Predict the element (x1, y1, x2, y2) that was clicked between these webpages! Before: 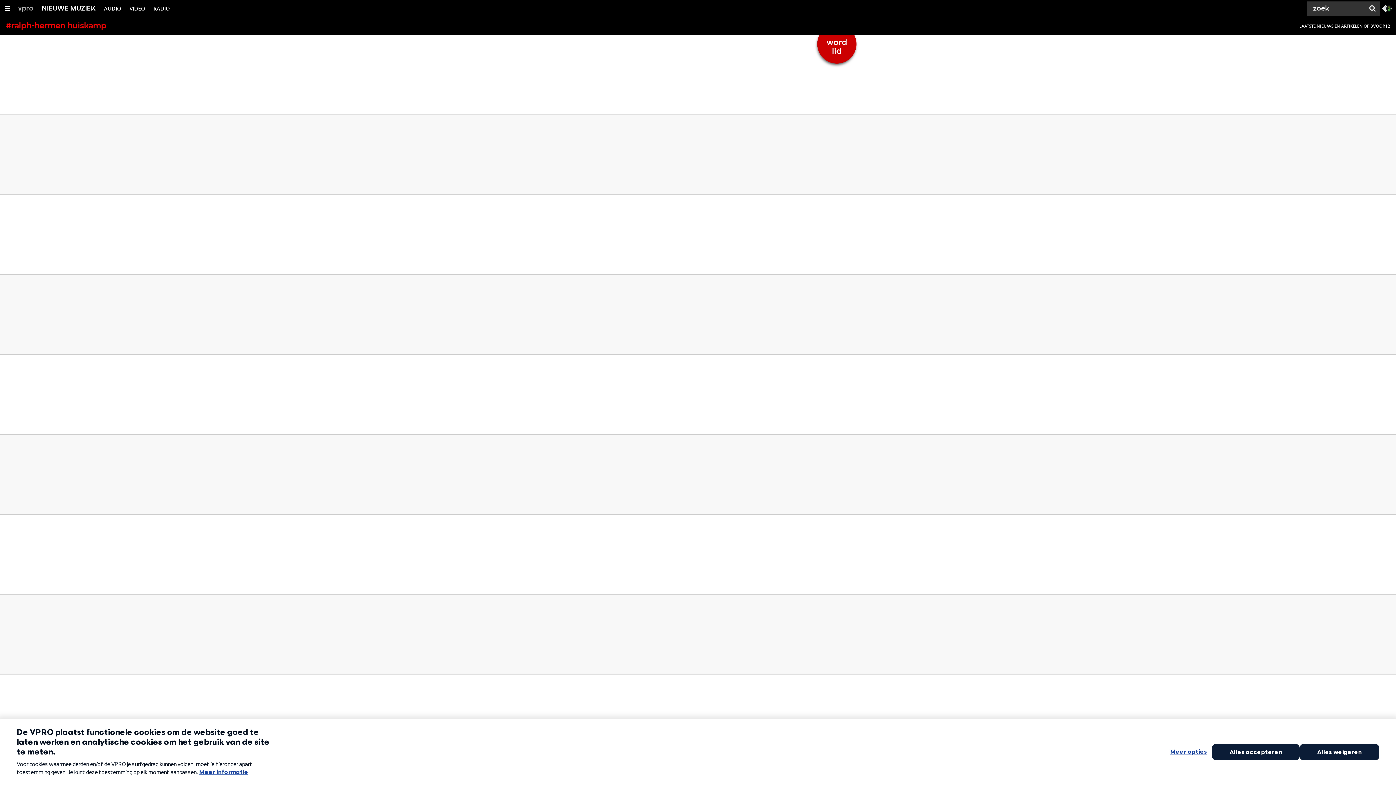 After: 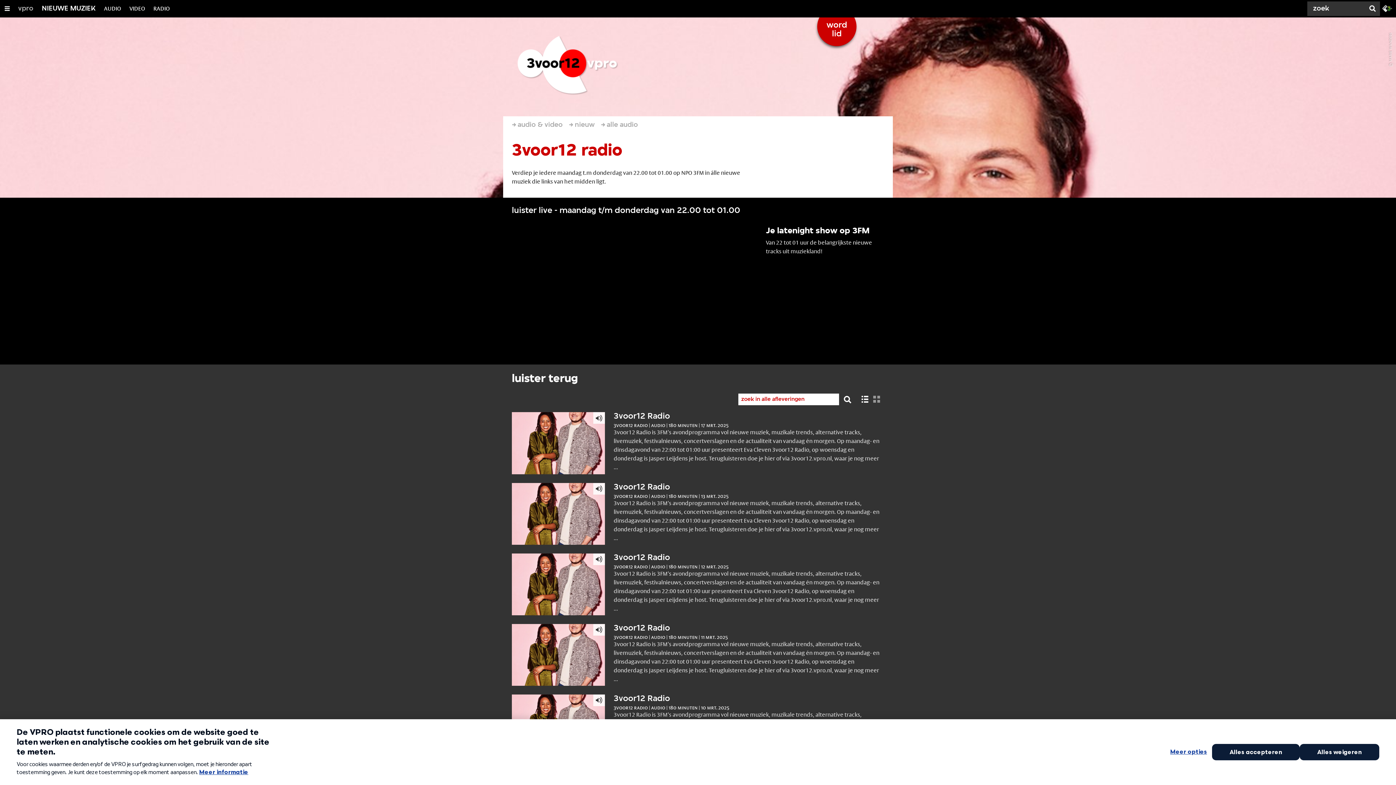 Action: bbox: (153, 0, 169, 17) label: RADIO